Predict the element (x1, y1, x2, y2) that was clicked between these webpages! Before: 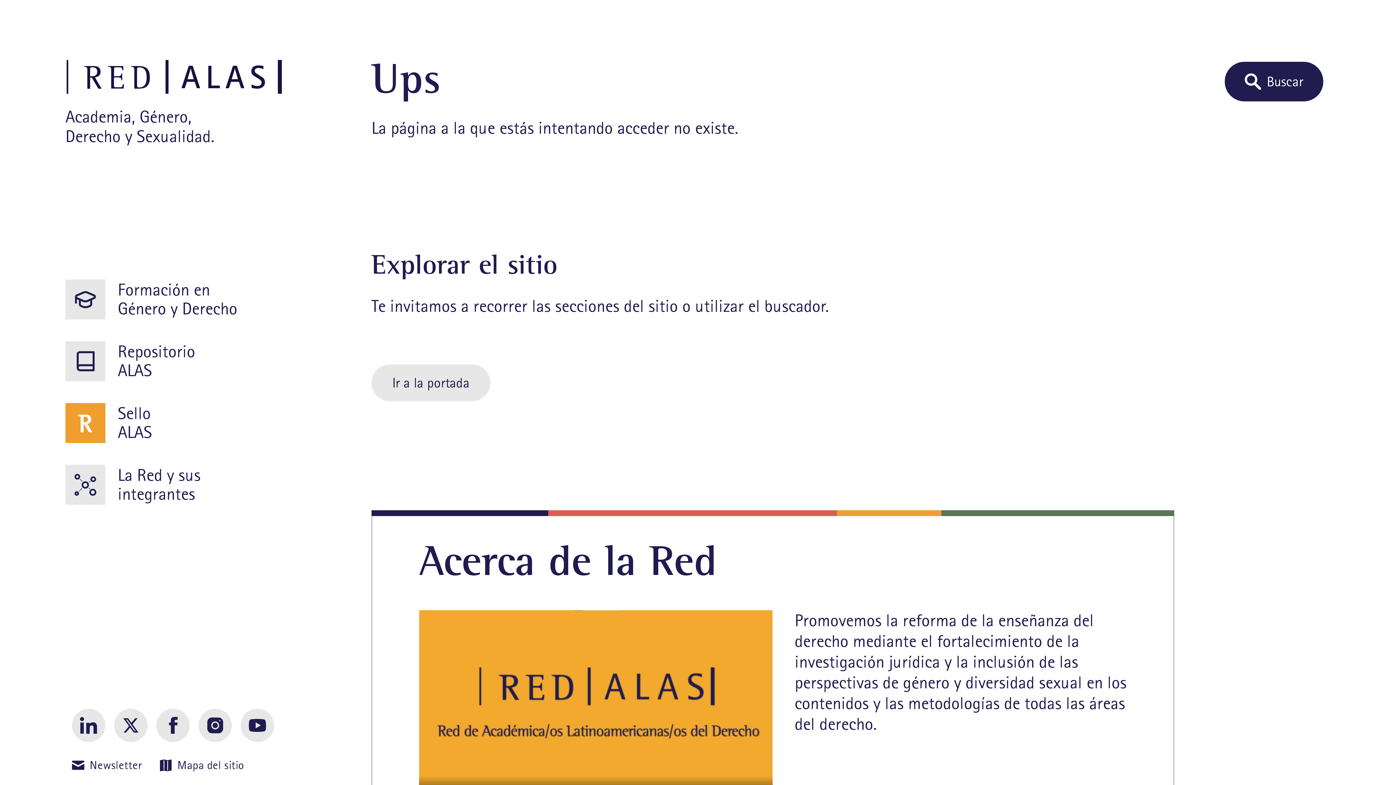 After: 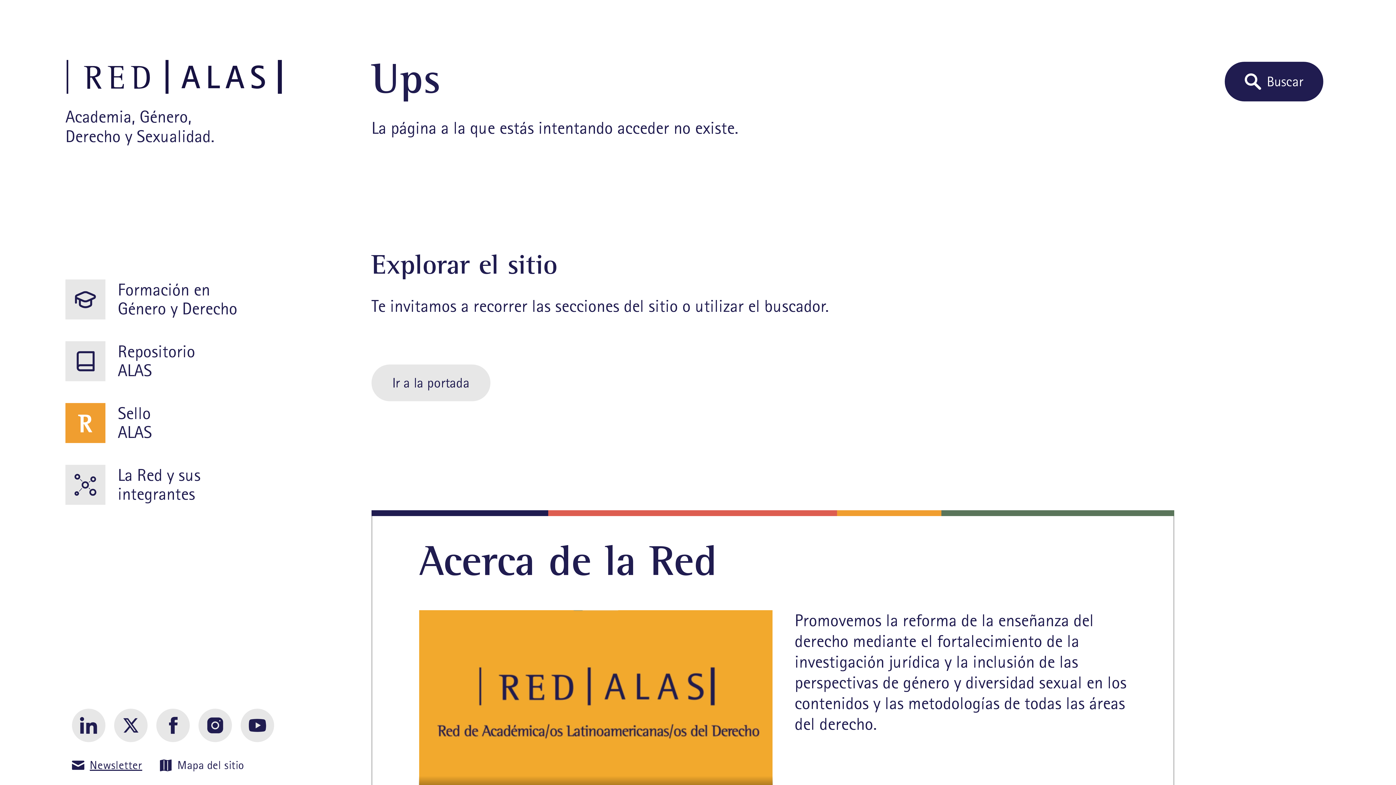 Action: label: Newsletter bbox: (72, 757, 142, 774)